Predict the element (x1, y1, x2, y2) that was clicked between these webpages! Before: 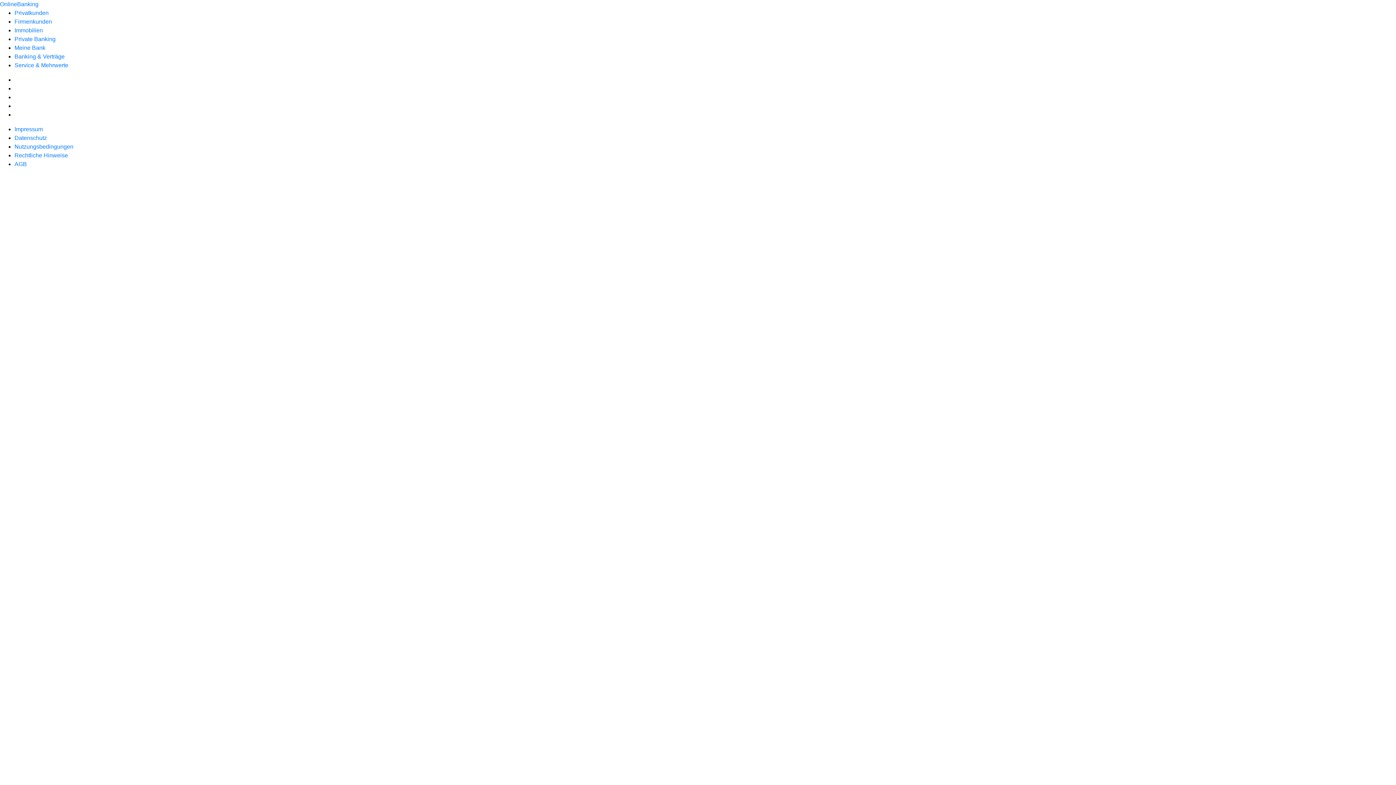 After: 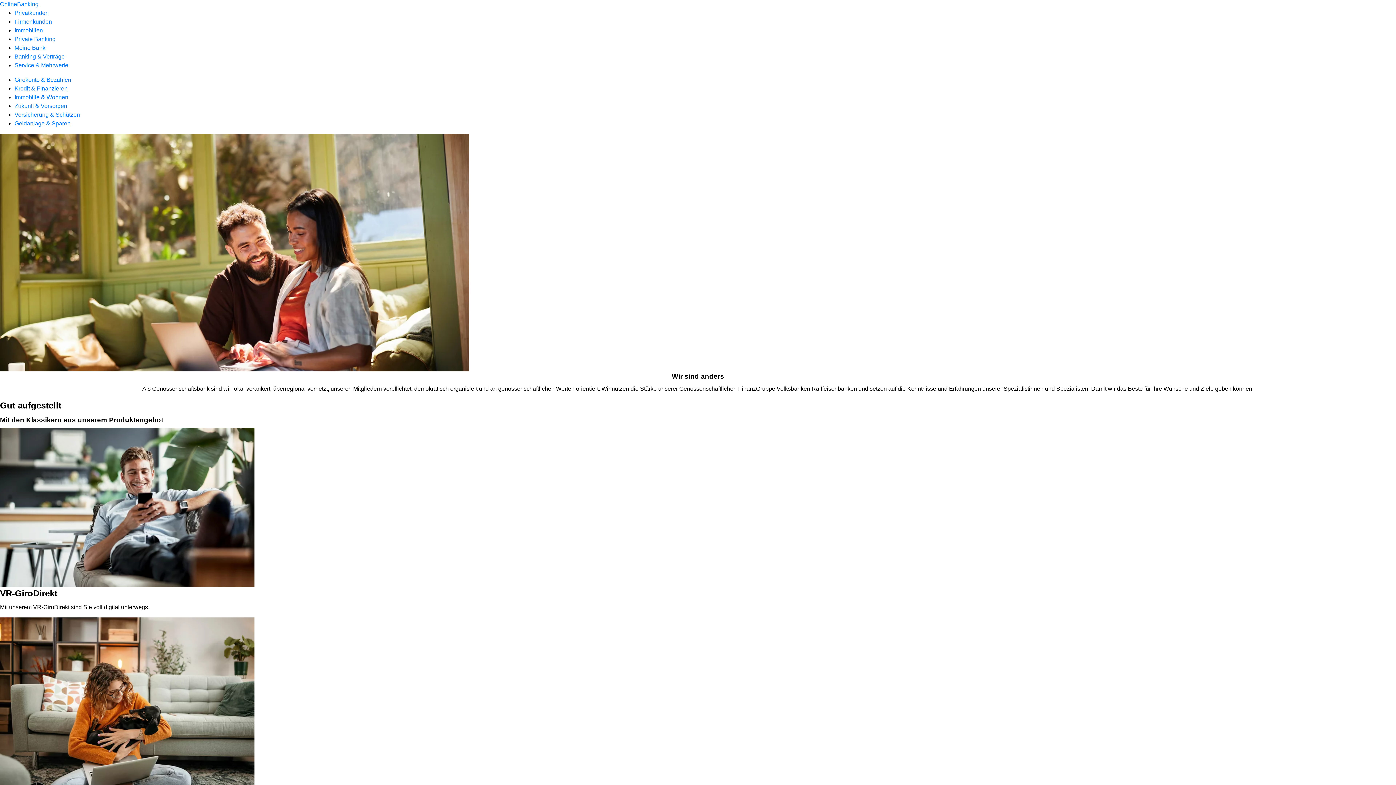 Action: bbox: (14, 9, 48, 16) label: Privatkunden